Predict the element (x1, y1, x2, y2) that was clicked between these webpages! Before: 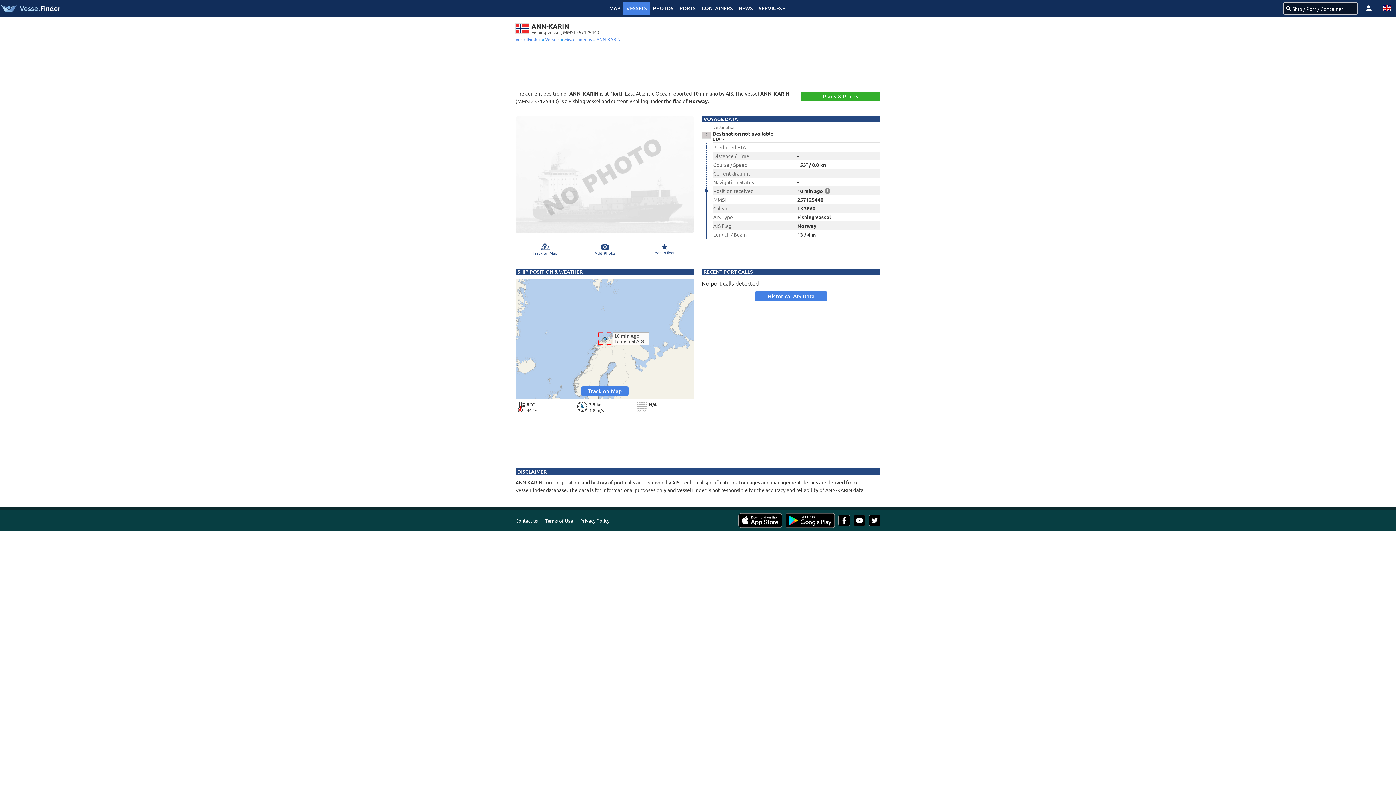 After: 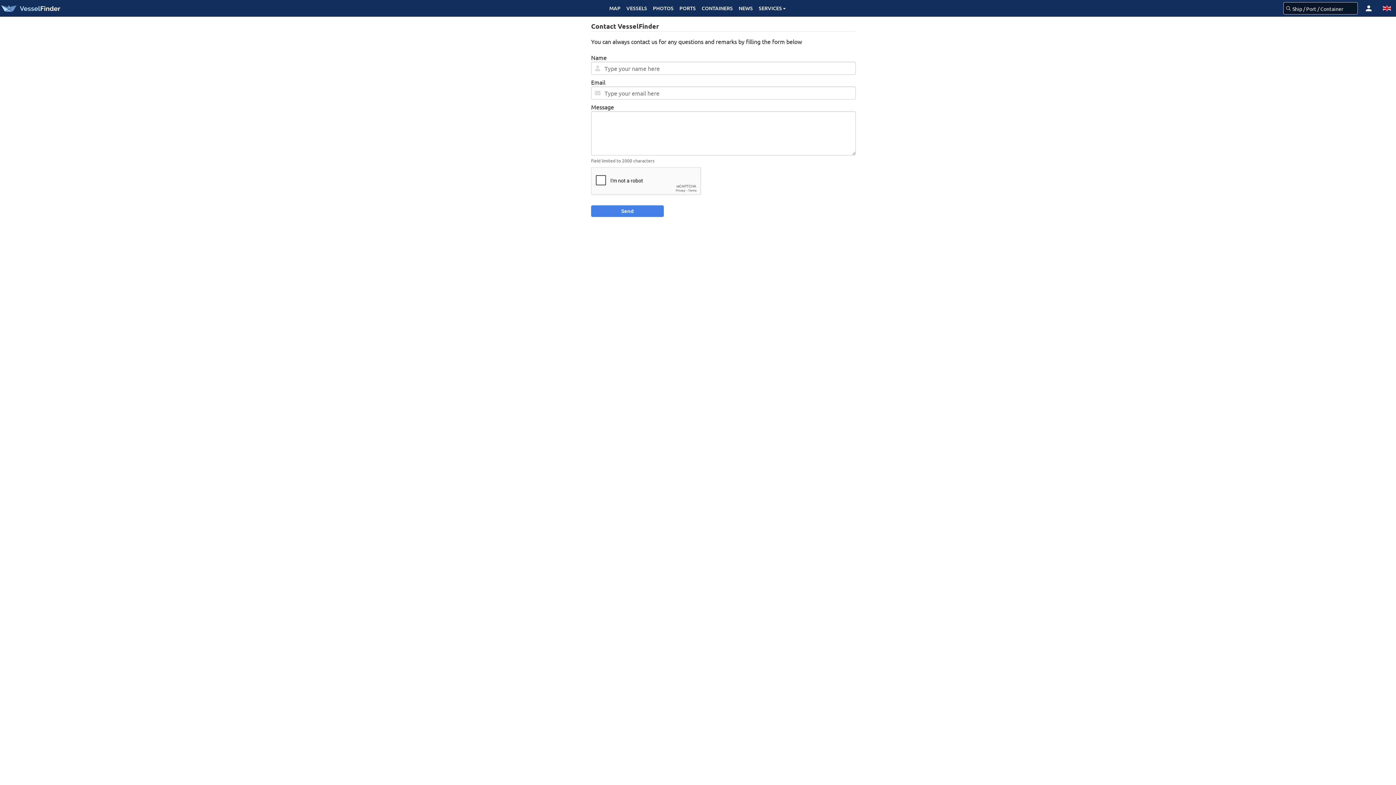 Action: label: Contact us bbox: (512, 513, 541, 528)